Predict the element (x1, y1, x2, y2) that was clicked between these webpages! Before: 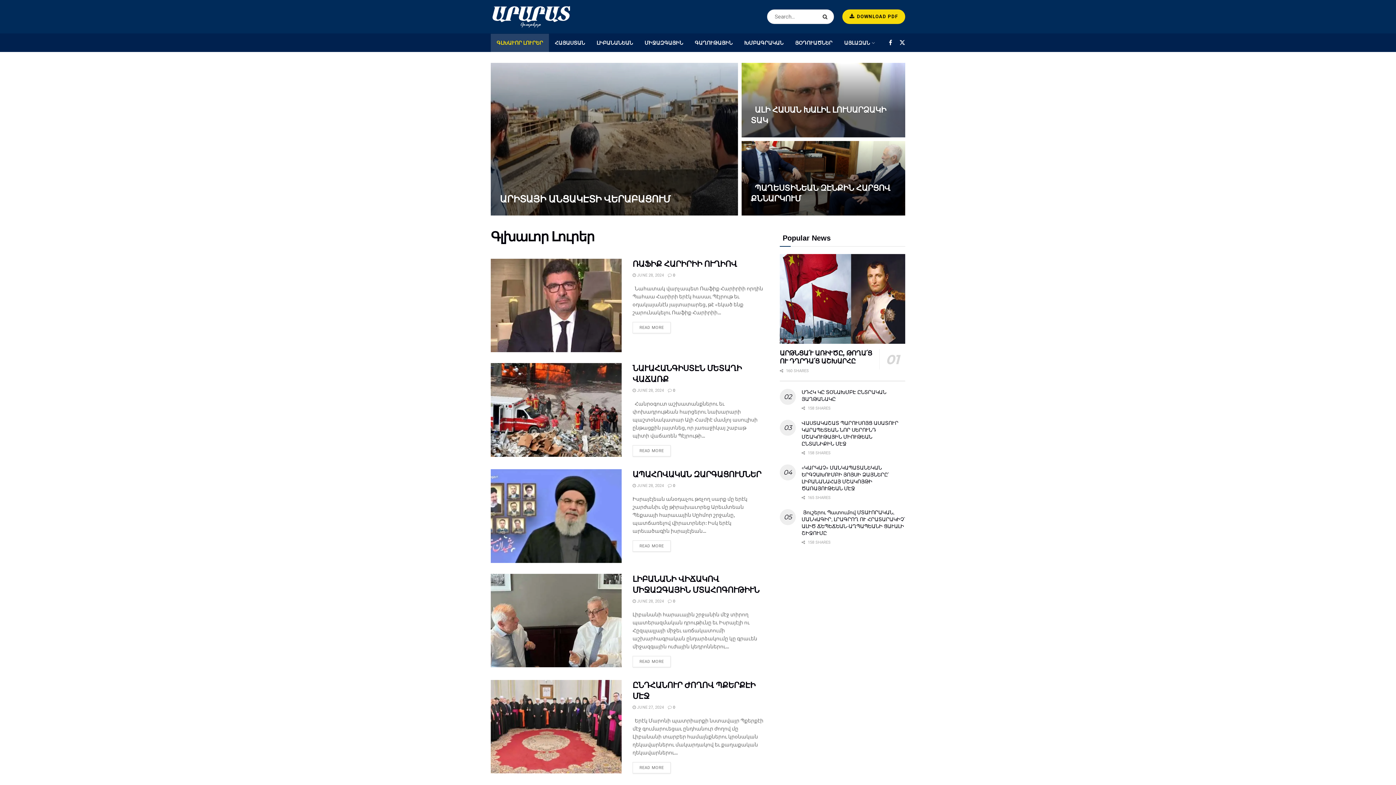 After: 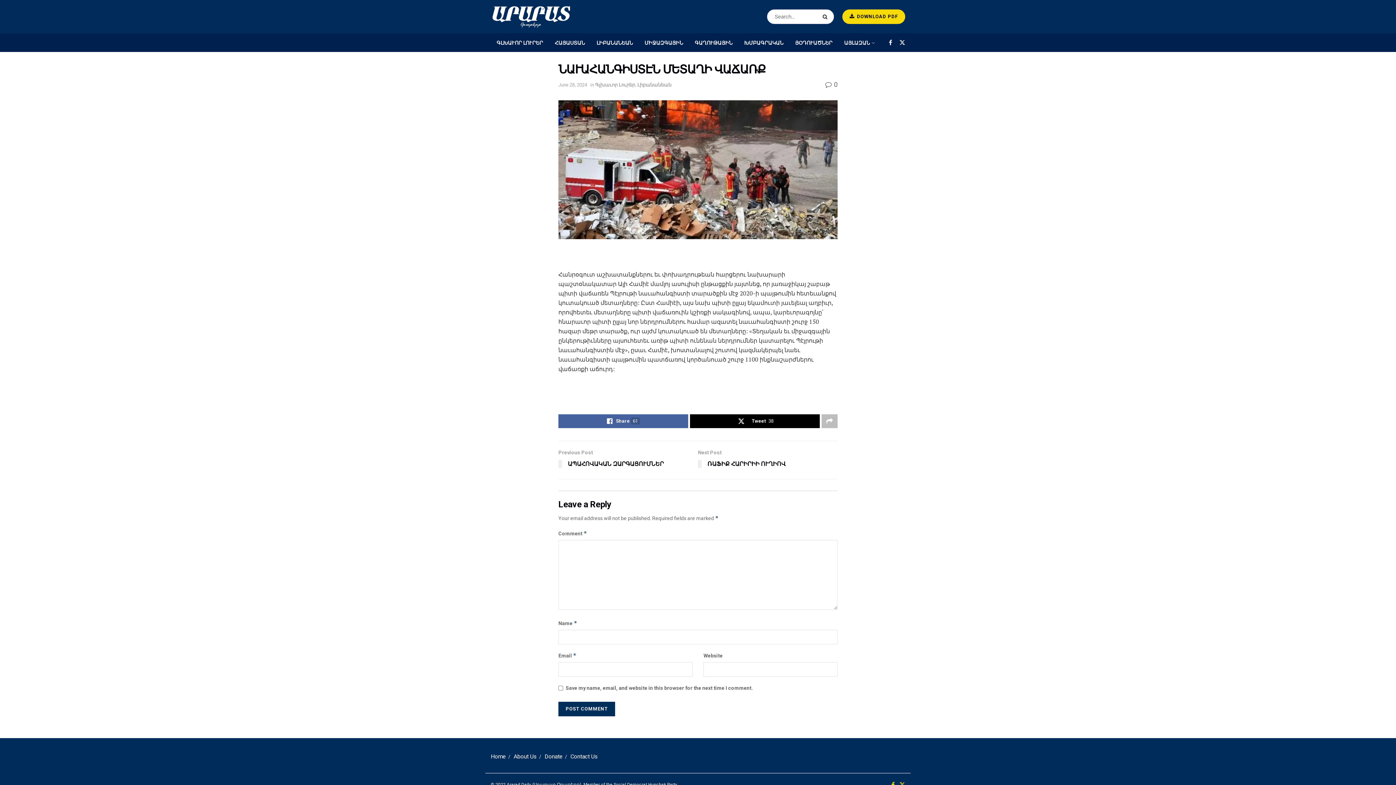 Action: bbox: (632, 445, 670, 456) label: READ MORE
DETAILS